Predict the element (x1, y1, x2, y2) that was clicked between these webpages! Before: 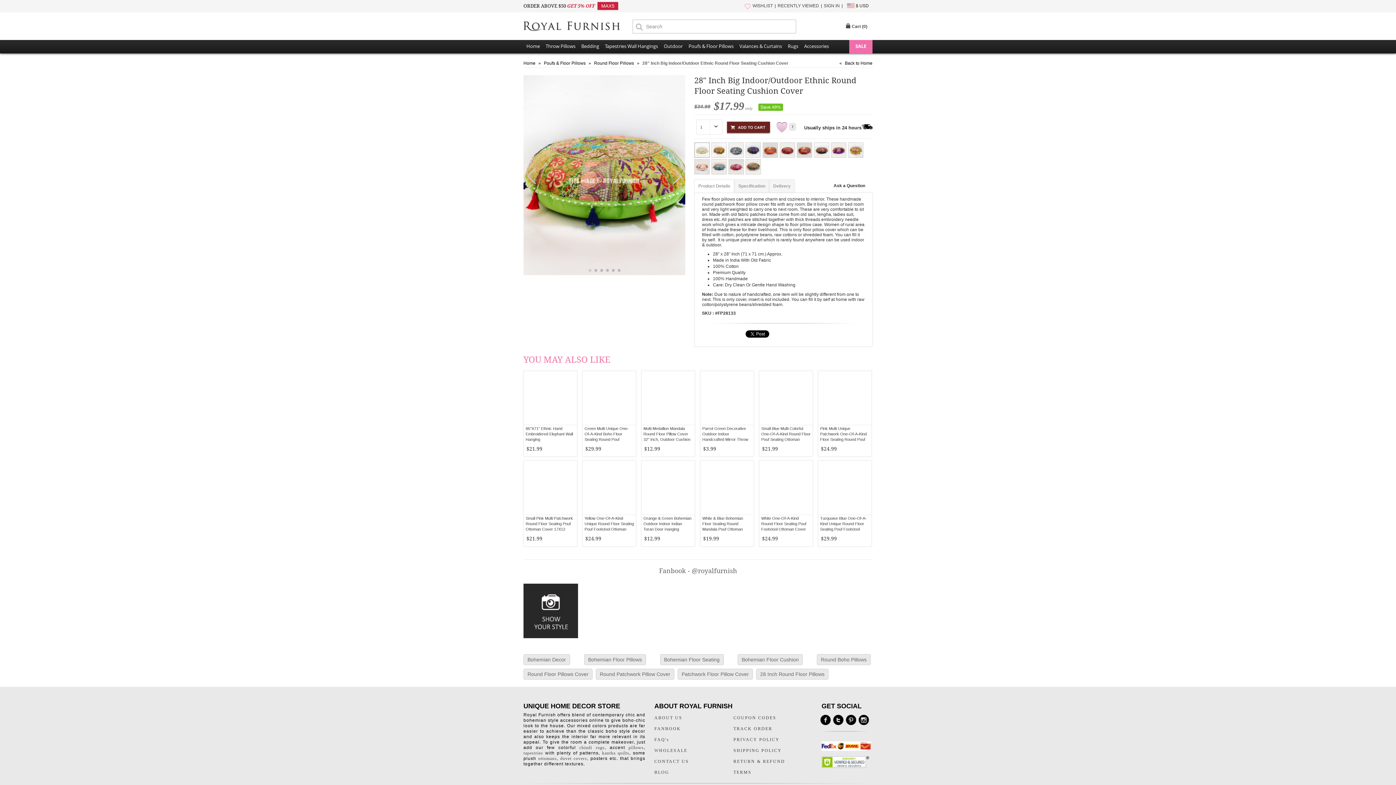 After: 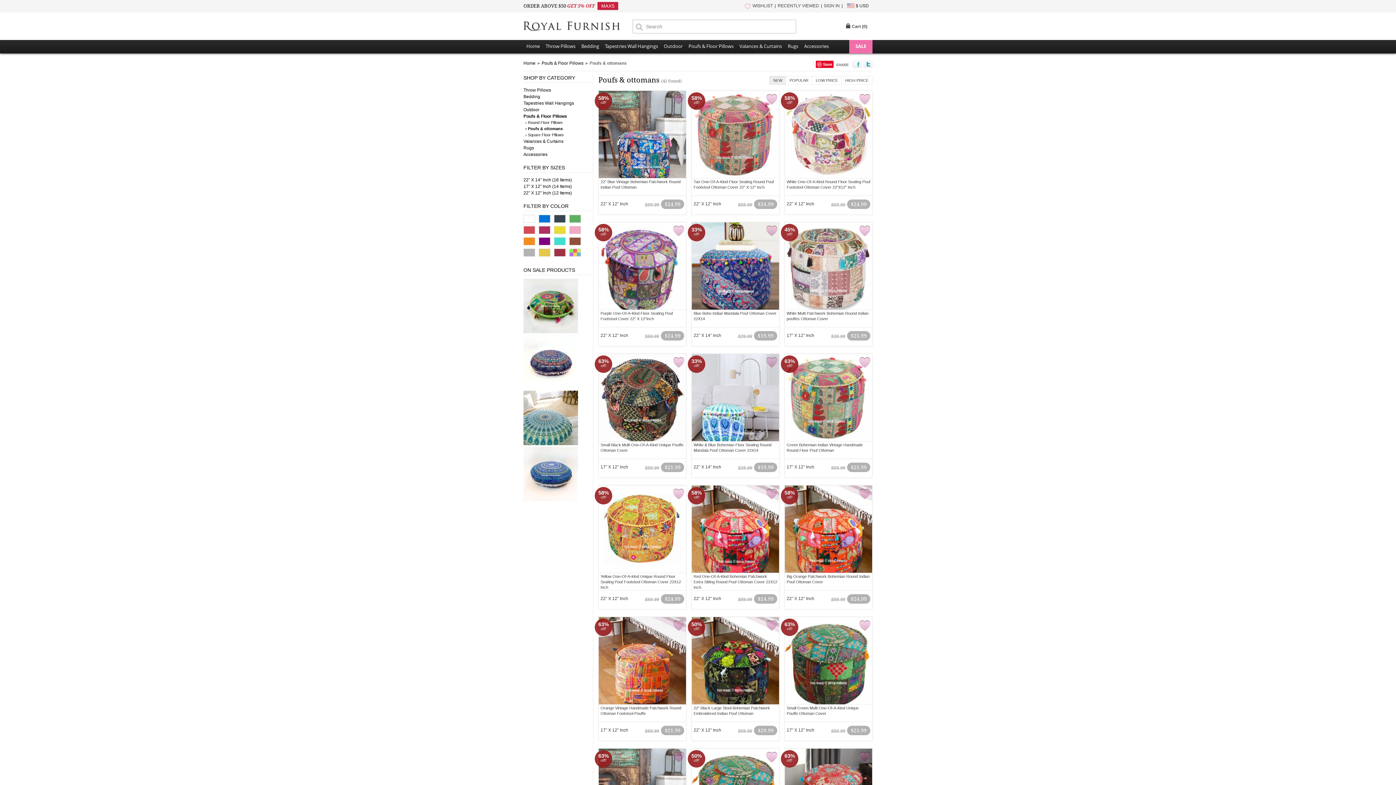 Action: bbox: (538, 756, 556, 761) label: ottomans